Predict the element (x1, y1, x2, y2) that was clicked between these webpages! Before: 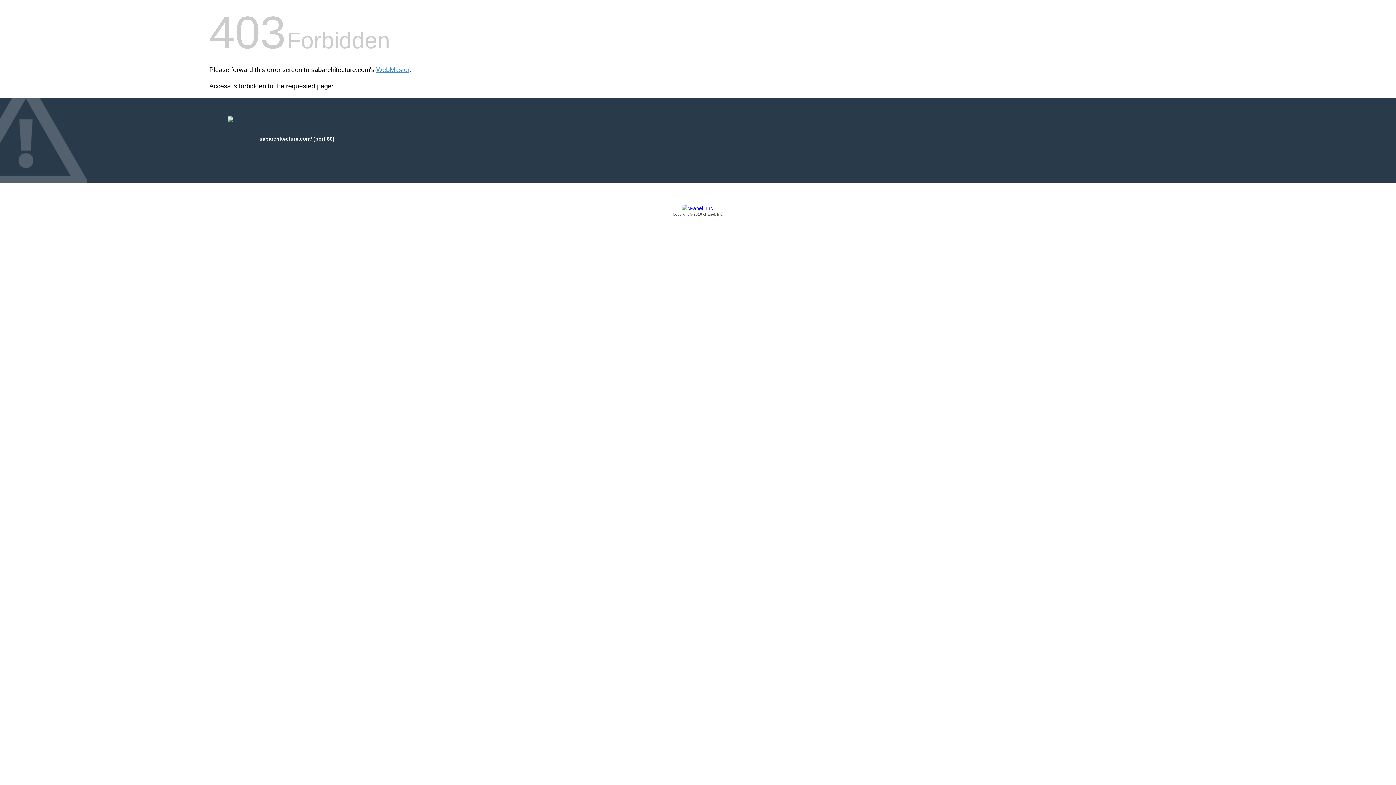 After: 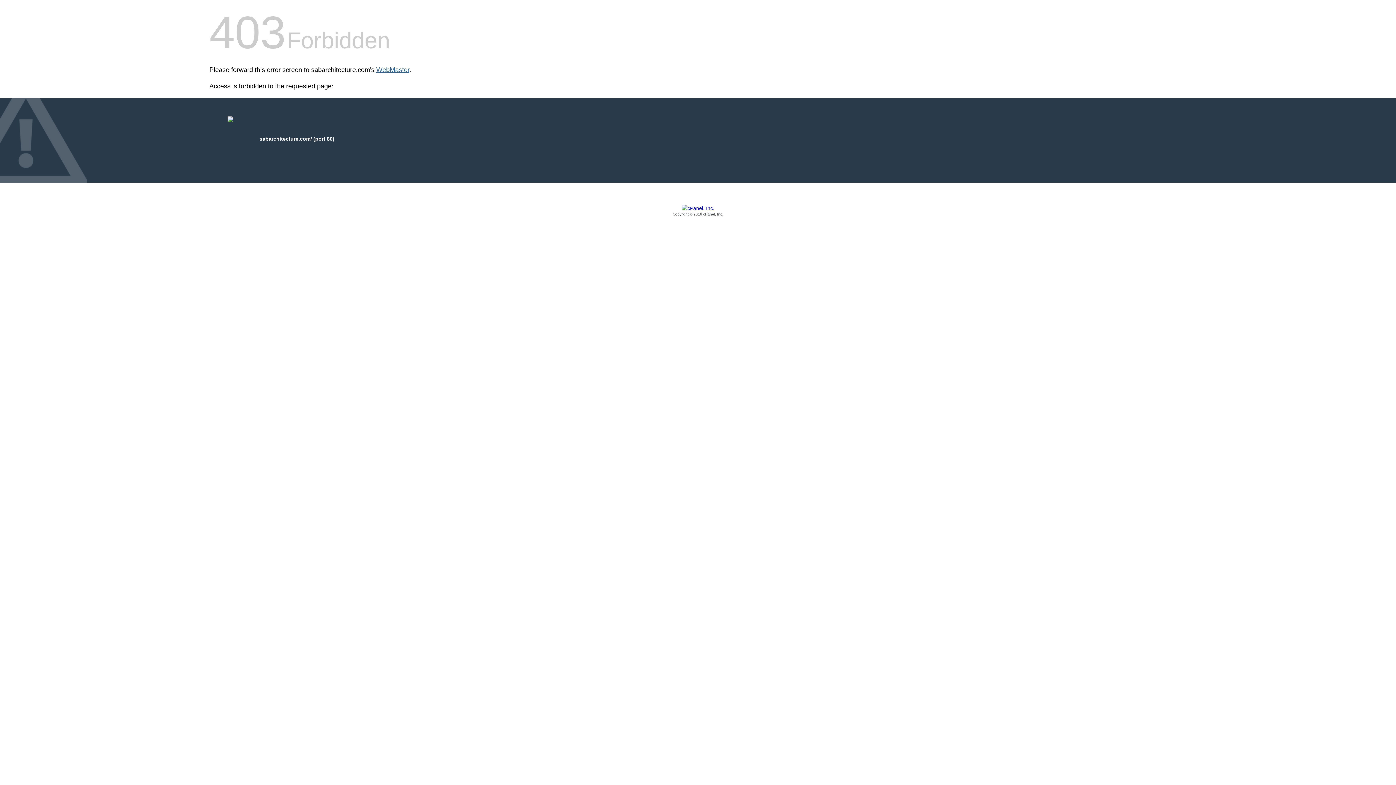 Action: label: WebMaster bbox: (376, 66, 409, 73)